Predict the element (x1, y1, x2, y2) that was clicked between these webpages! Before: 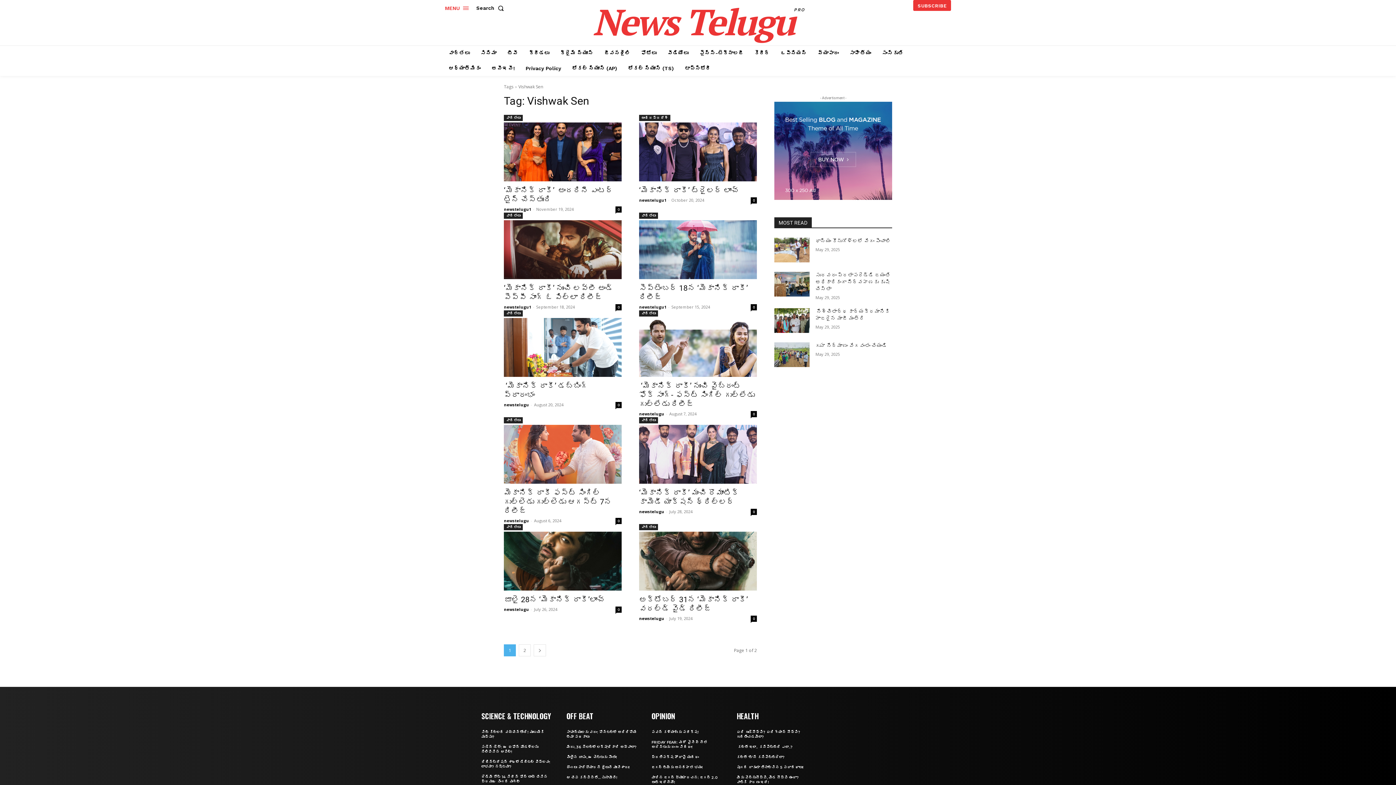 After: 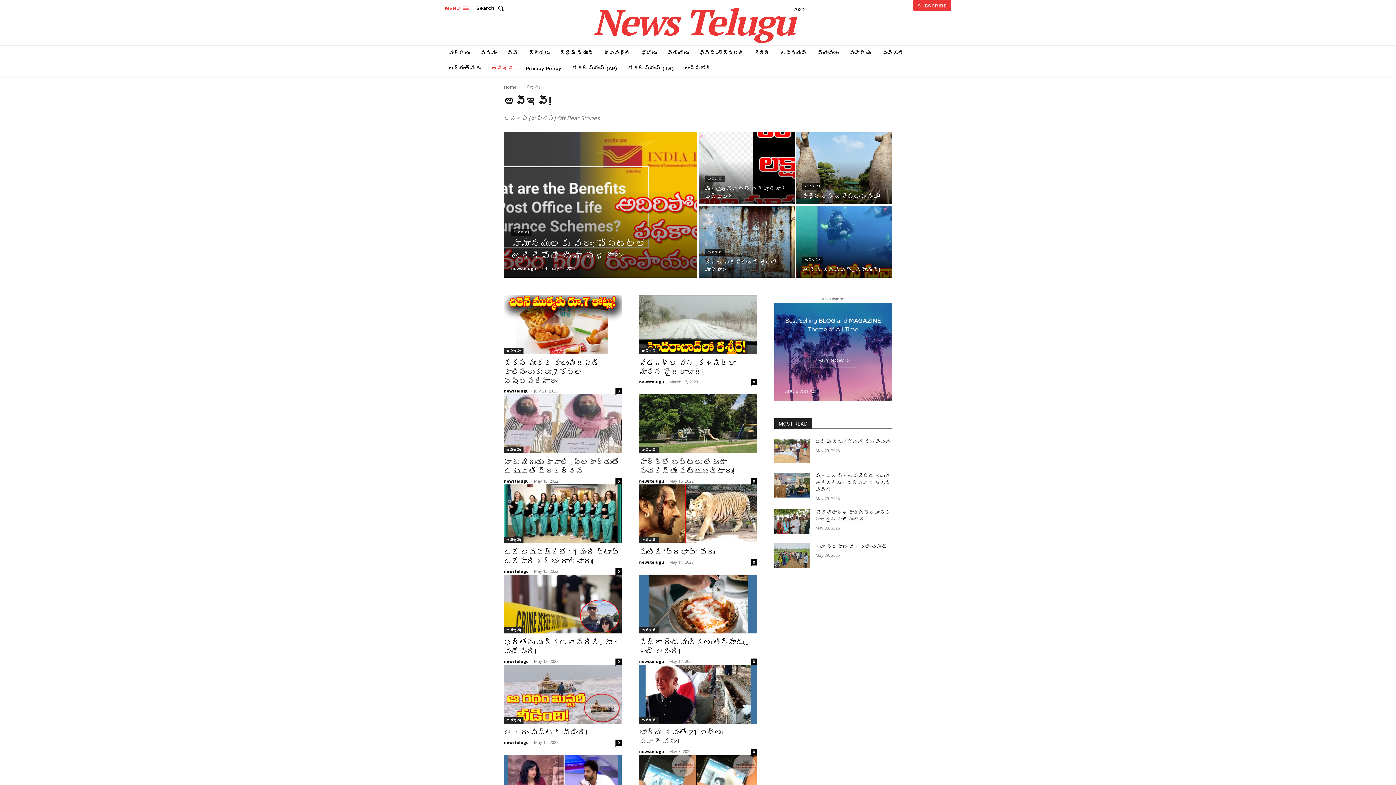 Action: label: అవీఇవీ! bbox: (488, 60, 518, 76)